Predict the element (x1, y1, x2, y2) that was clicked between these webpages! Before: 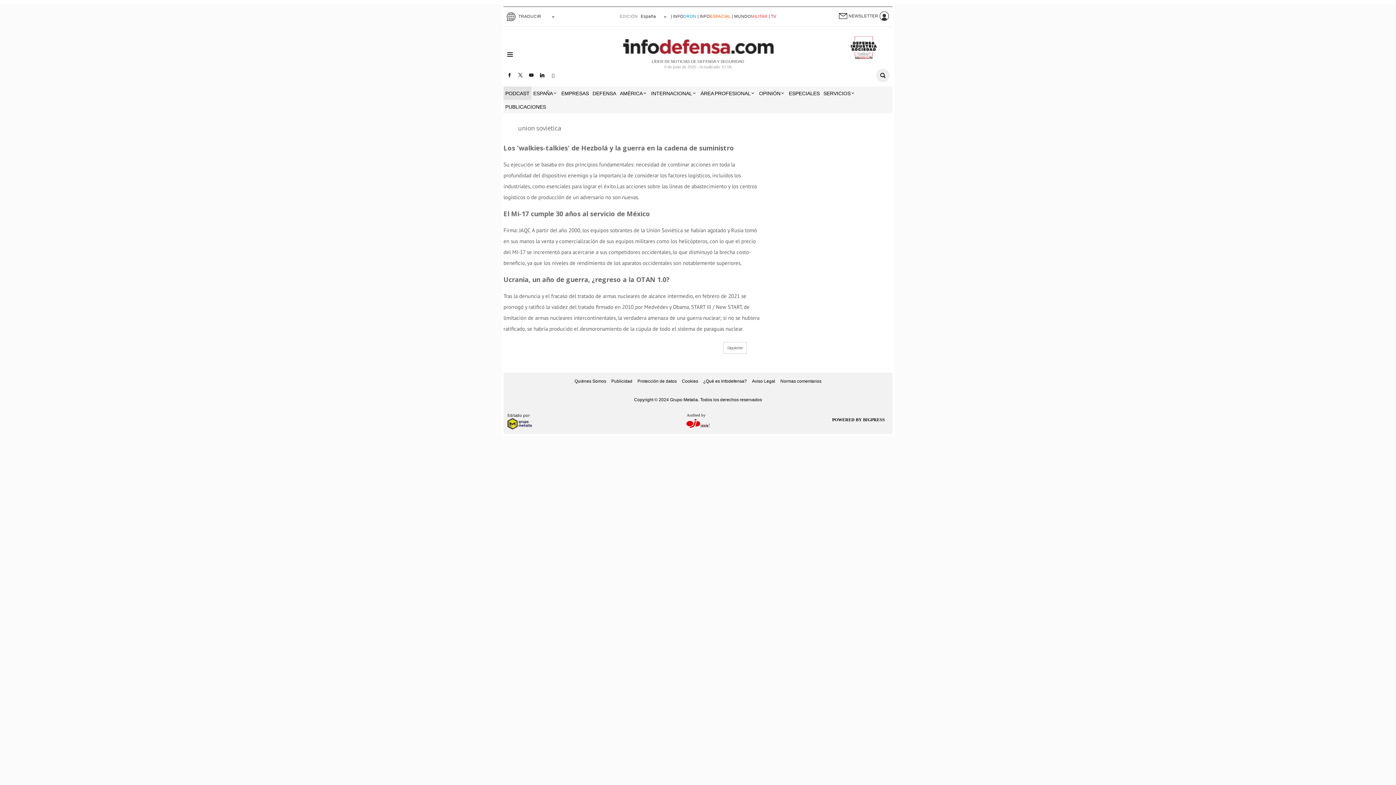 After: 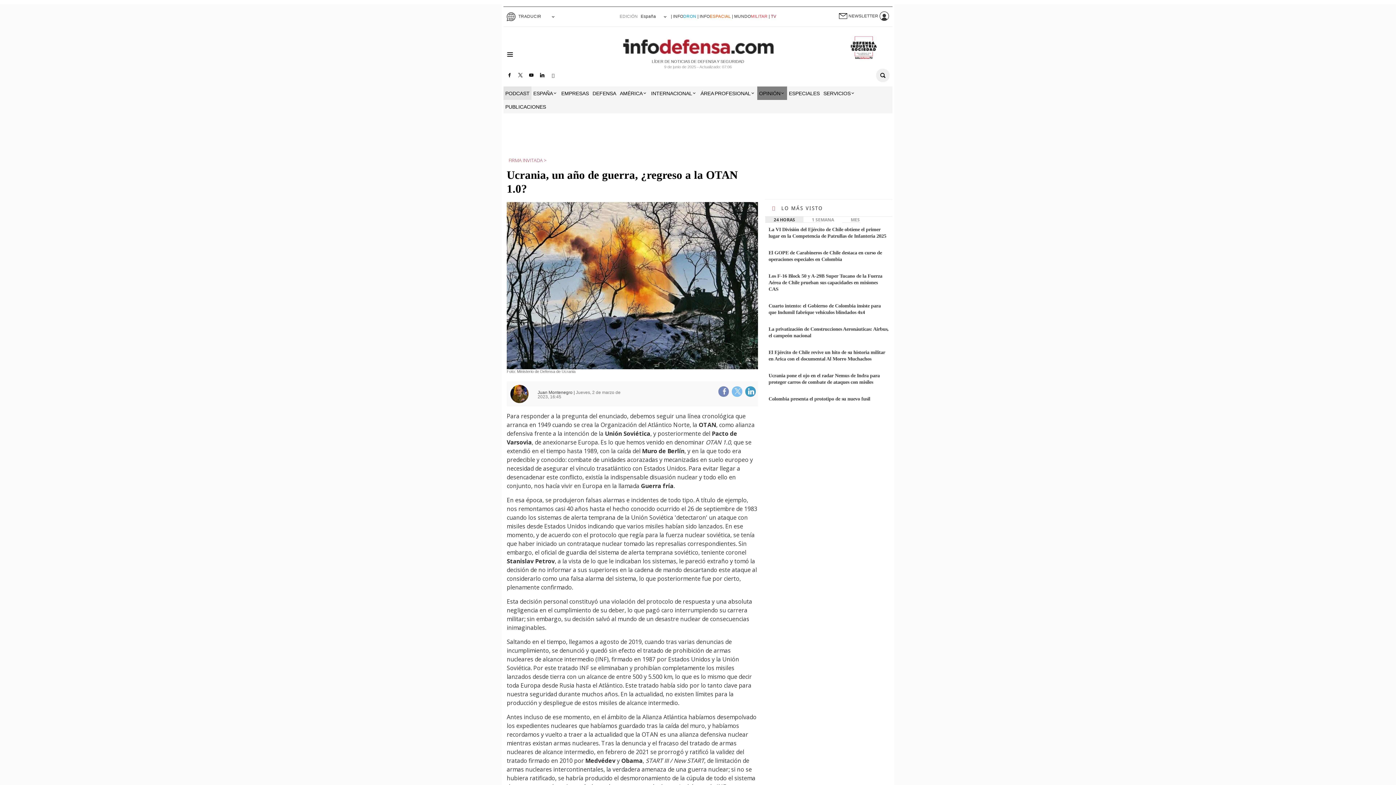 Action: bbox: (503, 276, 761, 283) label: Ucrania, un año de guerra, ¿regreso a la OTAN 1.0?